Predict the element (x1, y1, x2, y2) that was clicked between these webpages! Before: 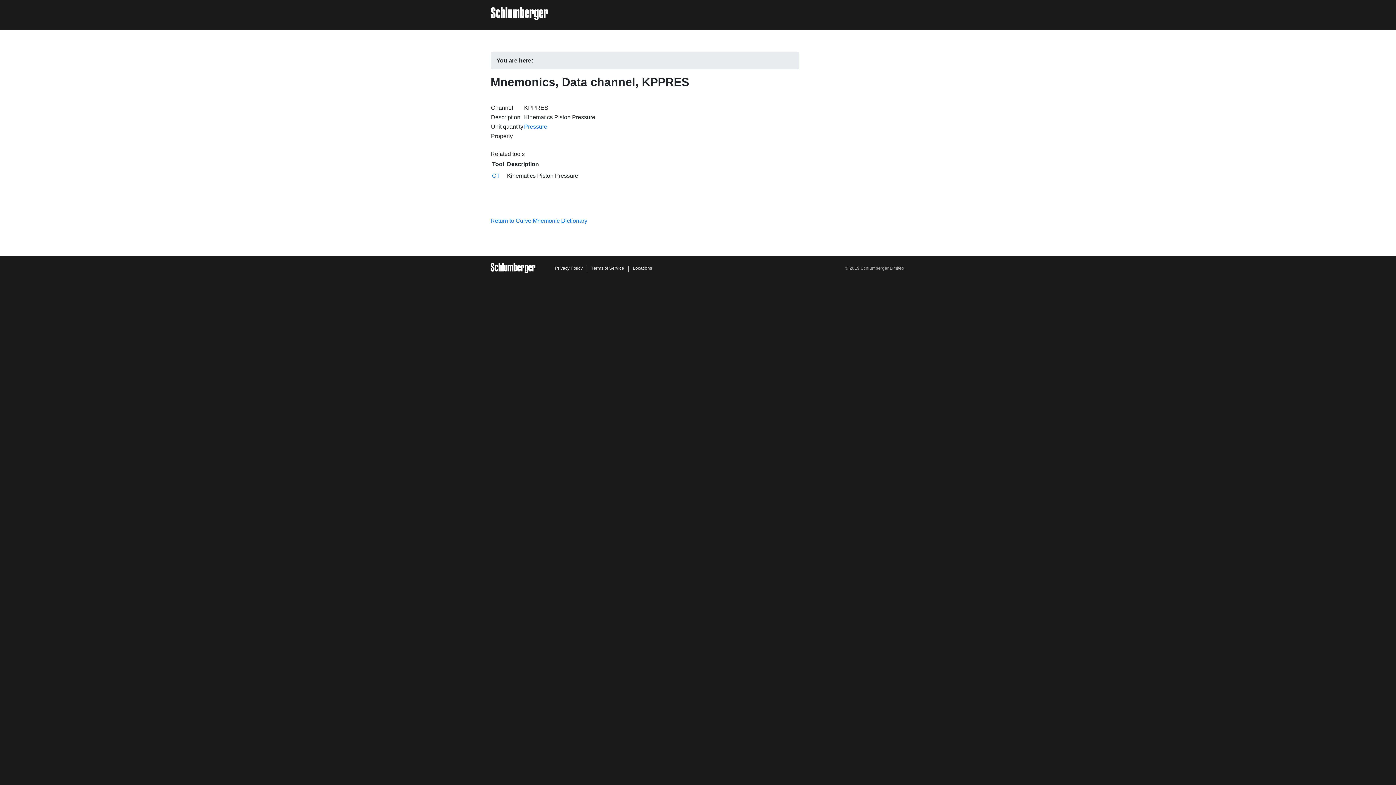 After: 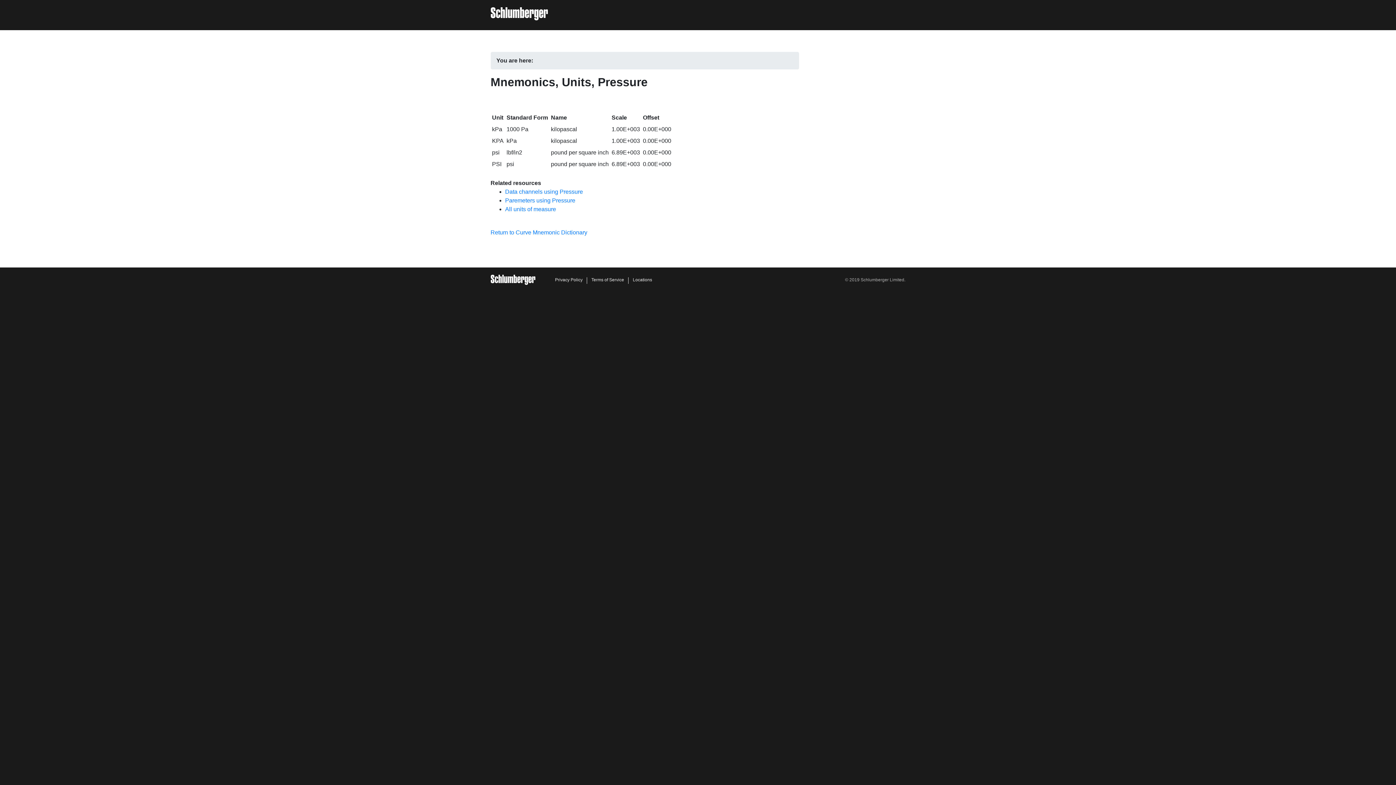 Action: bbox: (524, 123, 547, 129) label: Pressure